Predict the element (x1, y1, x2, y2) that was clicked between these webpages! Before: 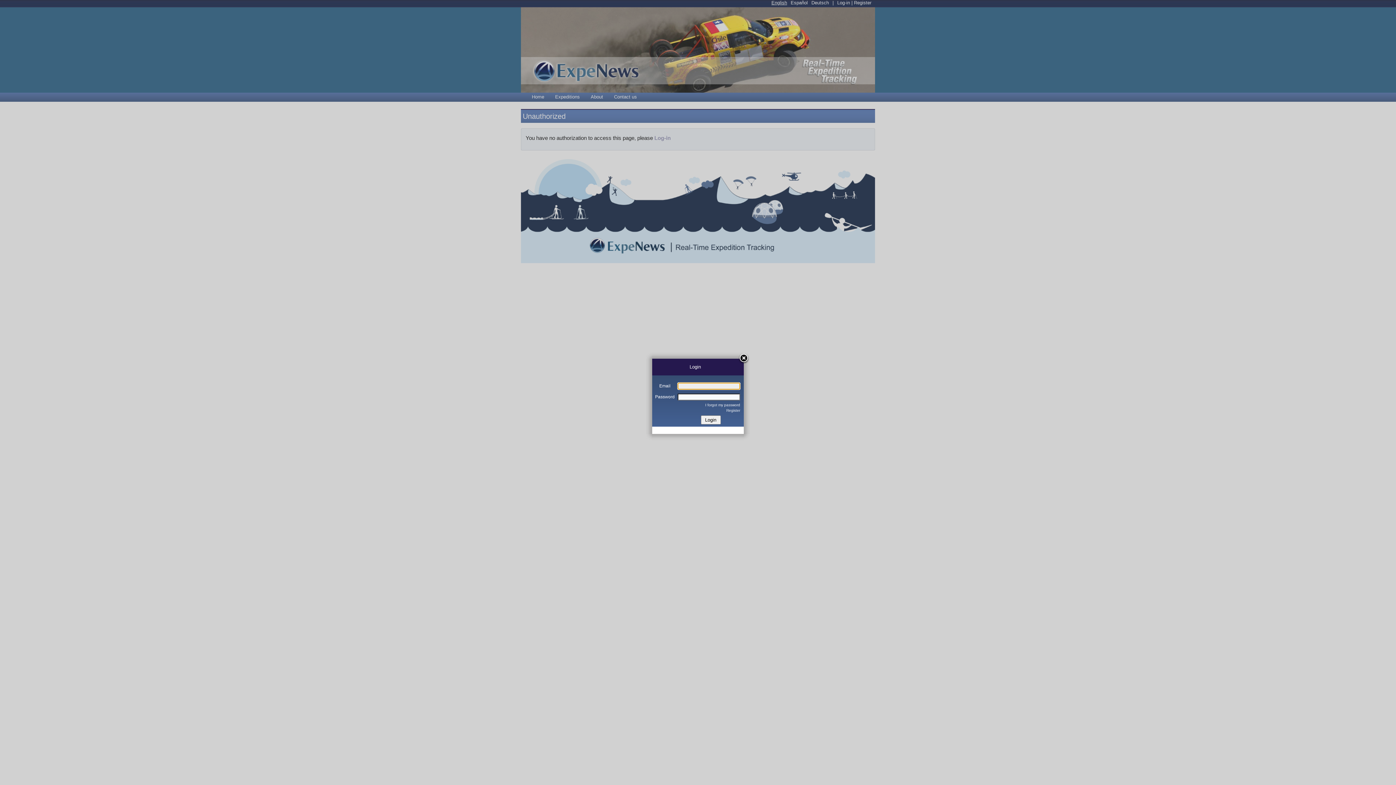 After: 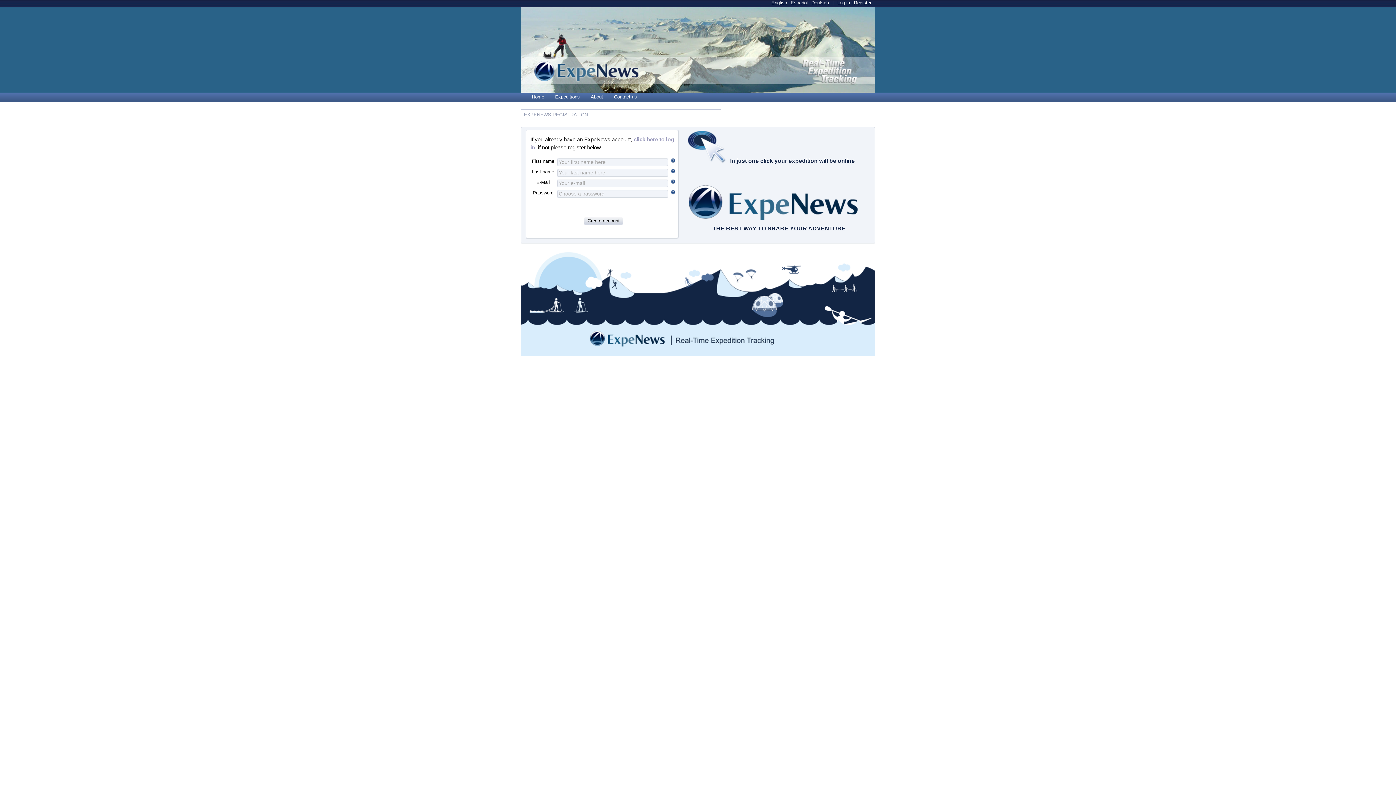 Action: bbox: (726, 408, 740, 412) label: Register